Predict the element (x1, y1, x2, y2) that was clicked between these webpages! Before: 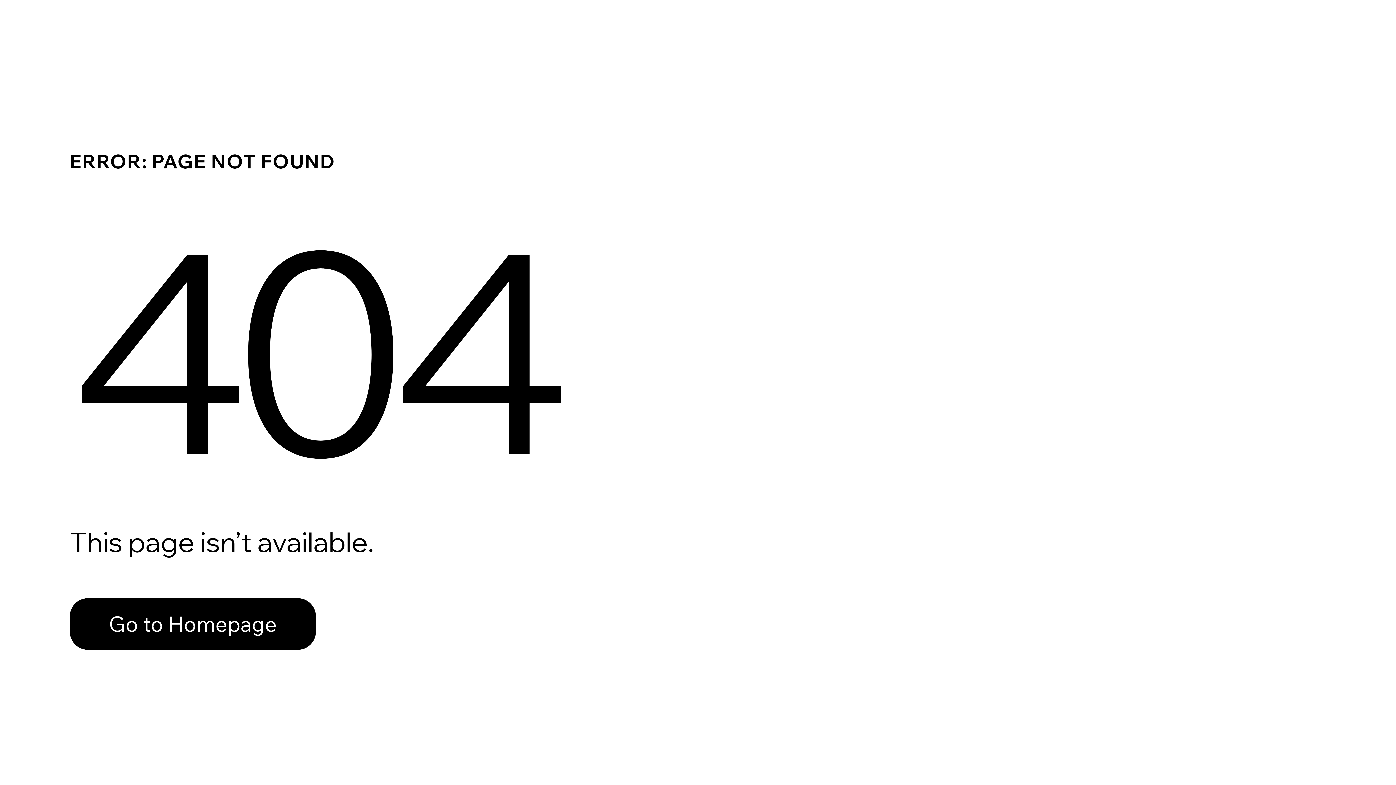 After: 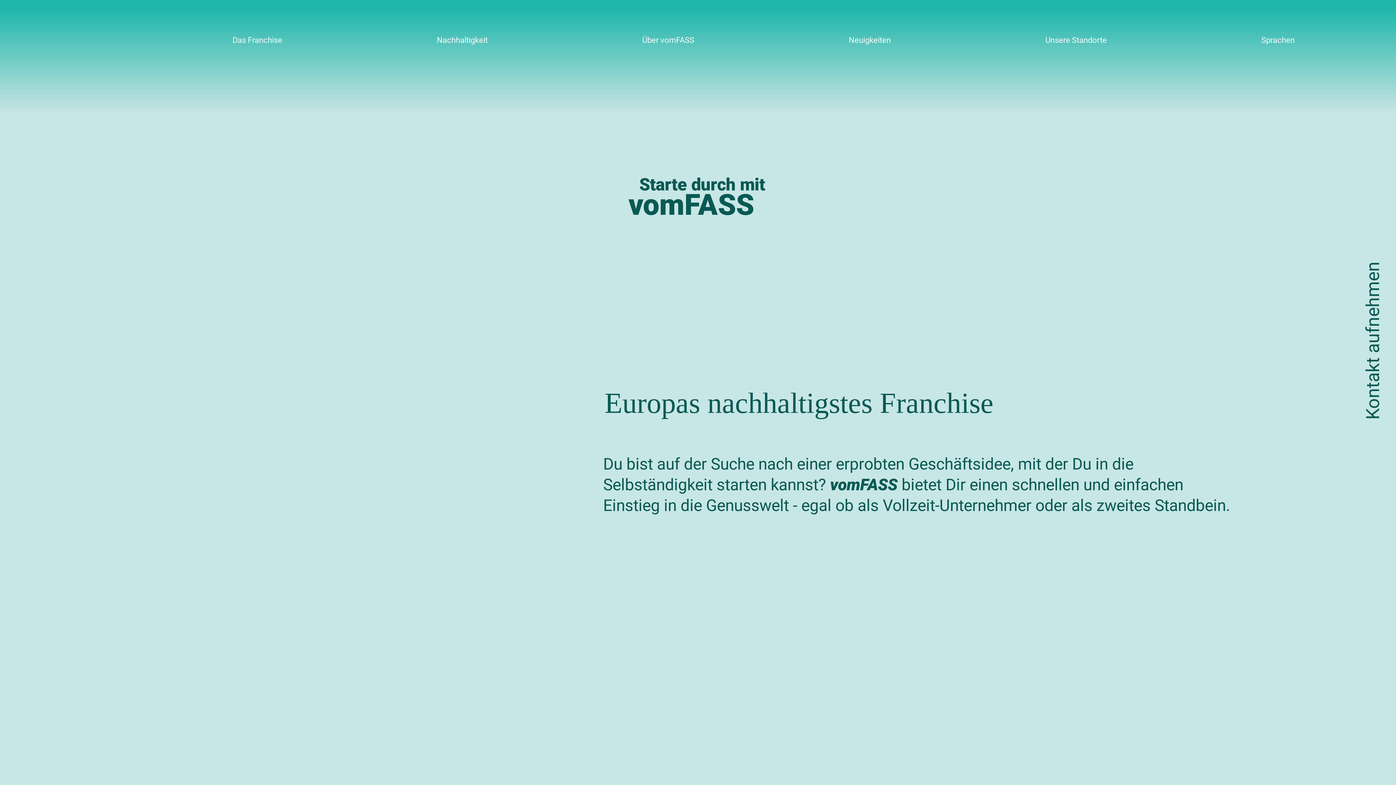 Action: label: Go to Homepage bbox: (69, 582, 768, 659)